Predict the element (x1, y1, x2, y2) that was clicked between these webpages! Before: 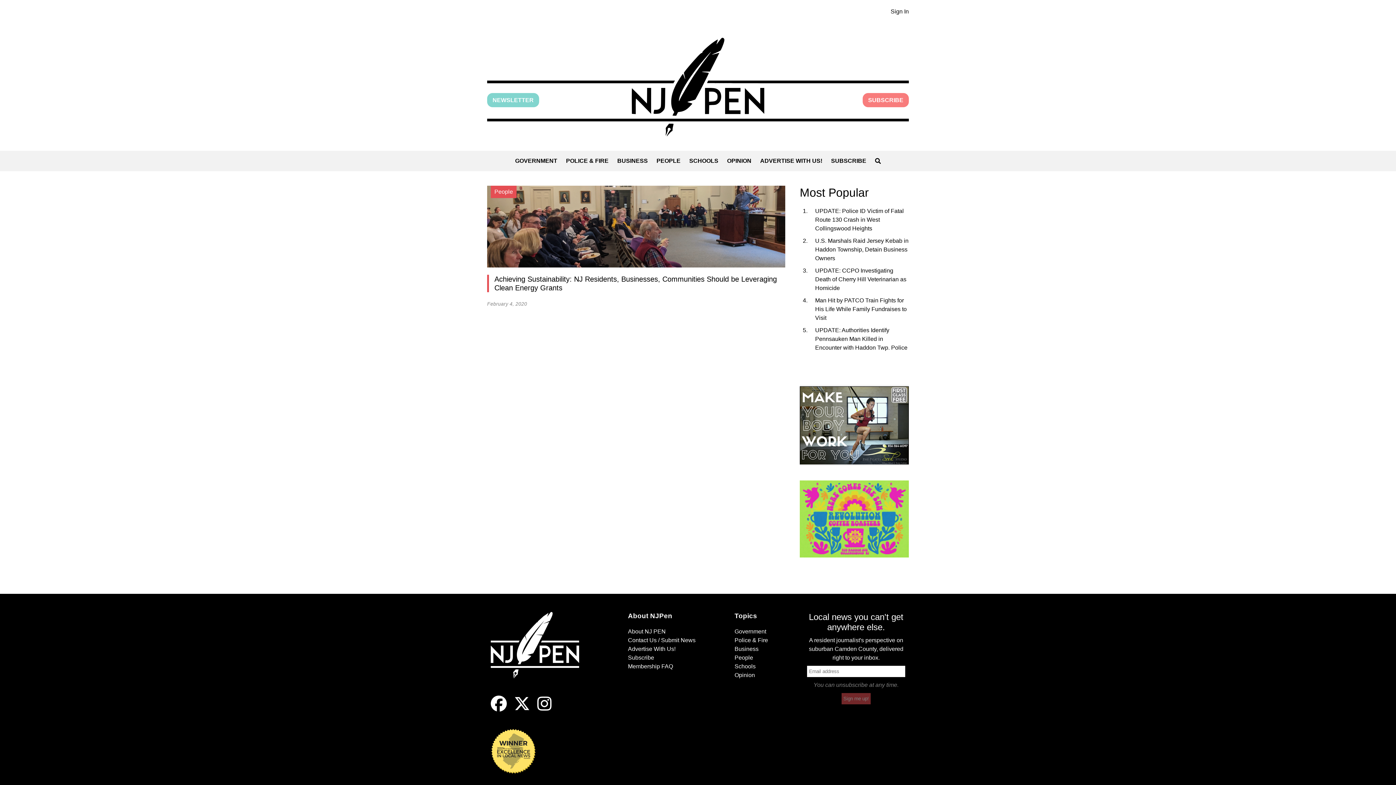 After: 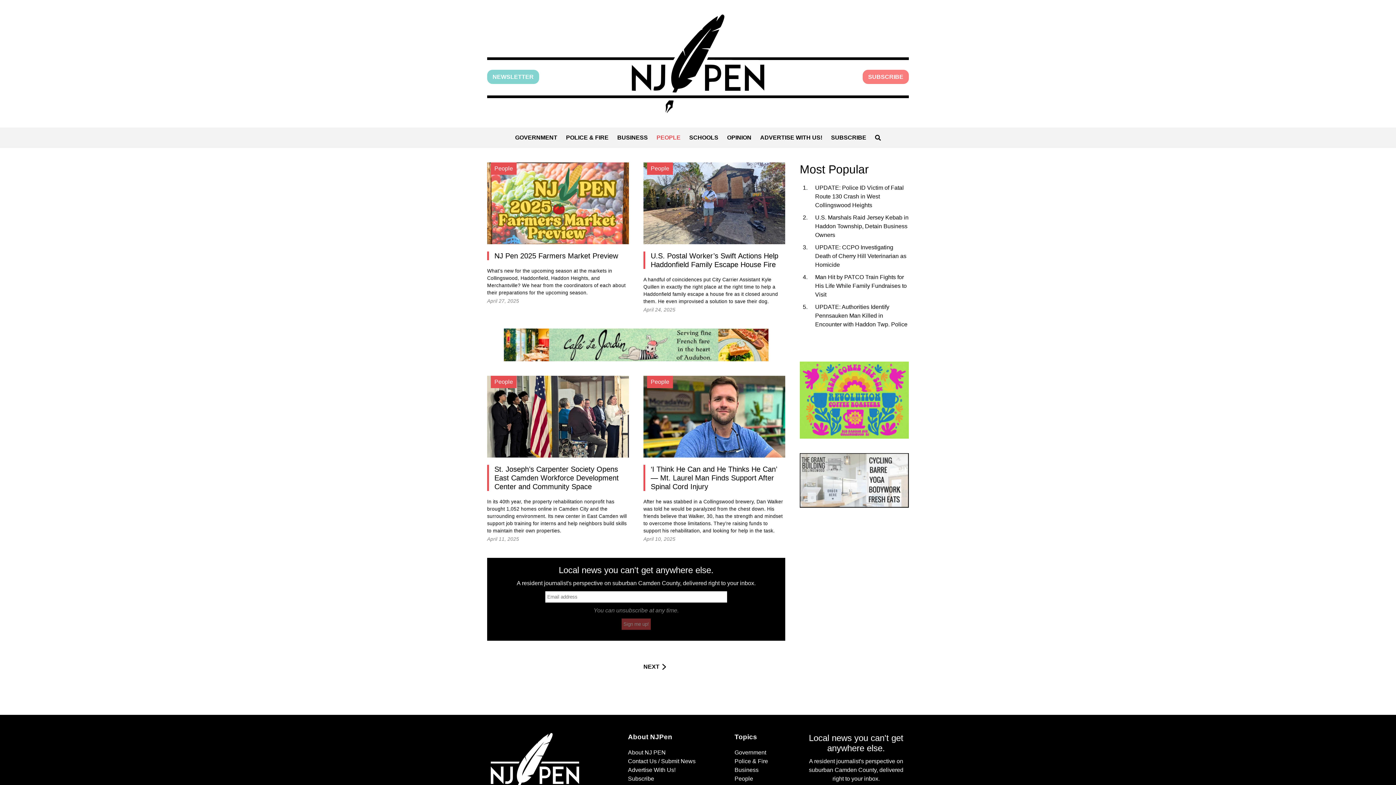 Action: label: People bbox: (734, 654, 753, 661)